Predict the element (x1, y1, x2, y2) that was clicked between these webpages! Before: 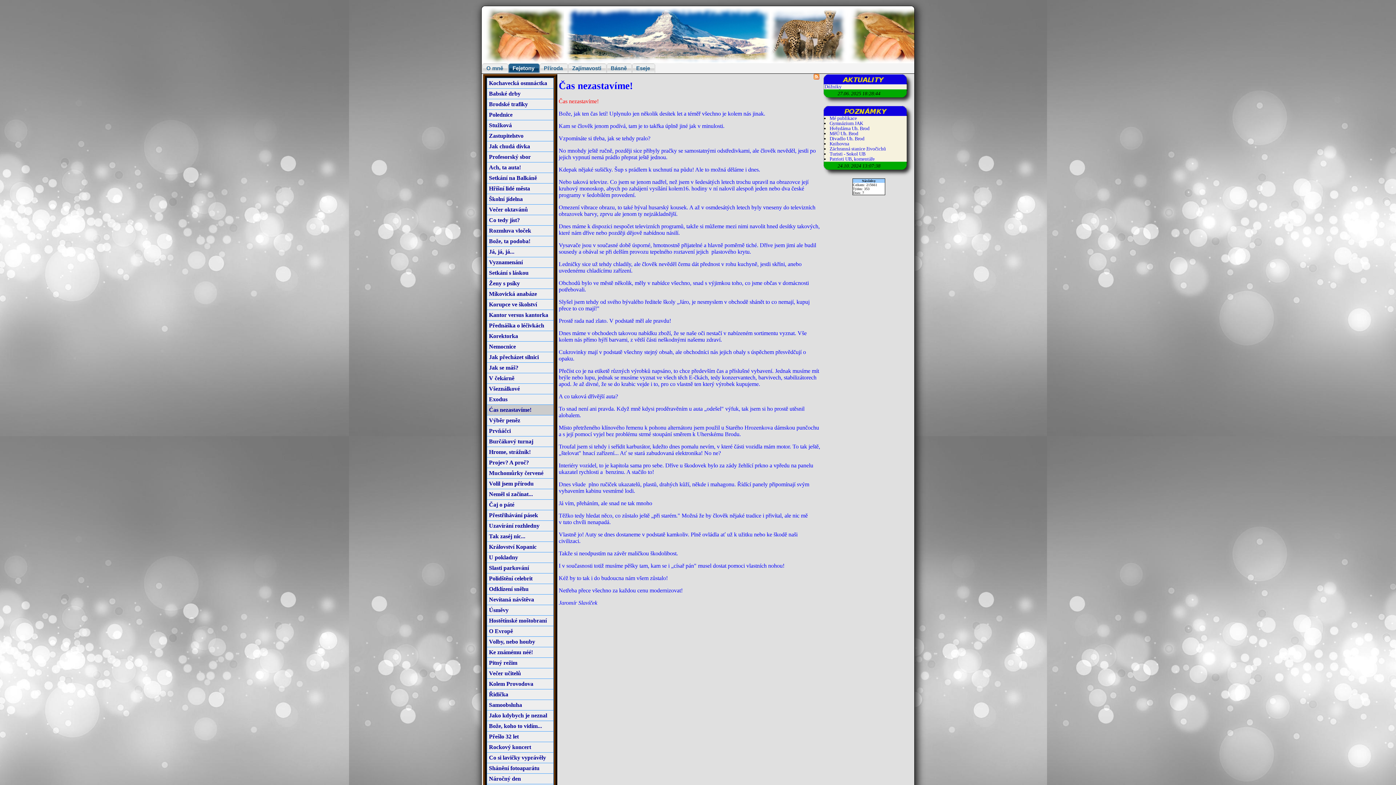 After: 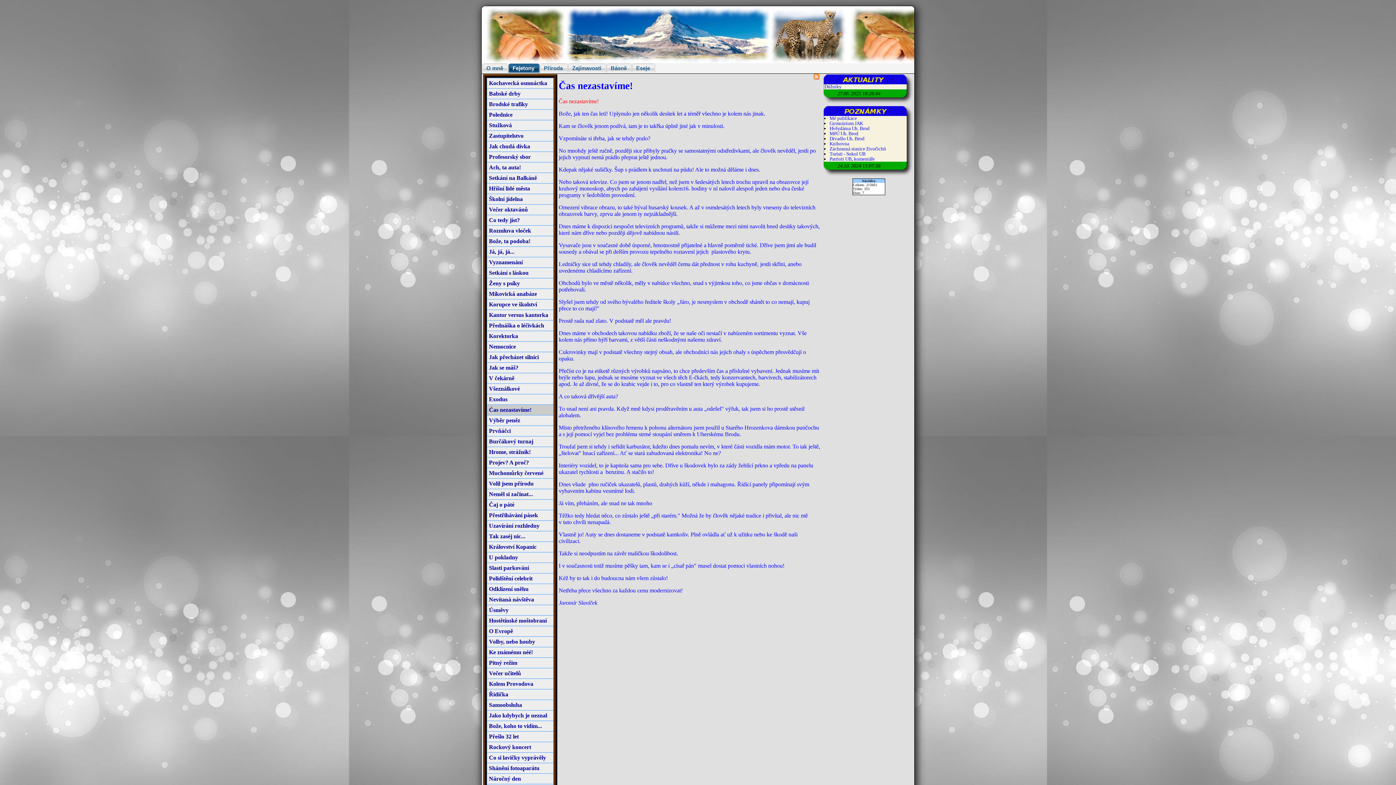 Action: label: Gymnázium JAK bbox: (829, 120, 863, 126)